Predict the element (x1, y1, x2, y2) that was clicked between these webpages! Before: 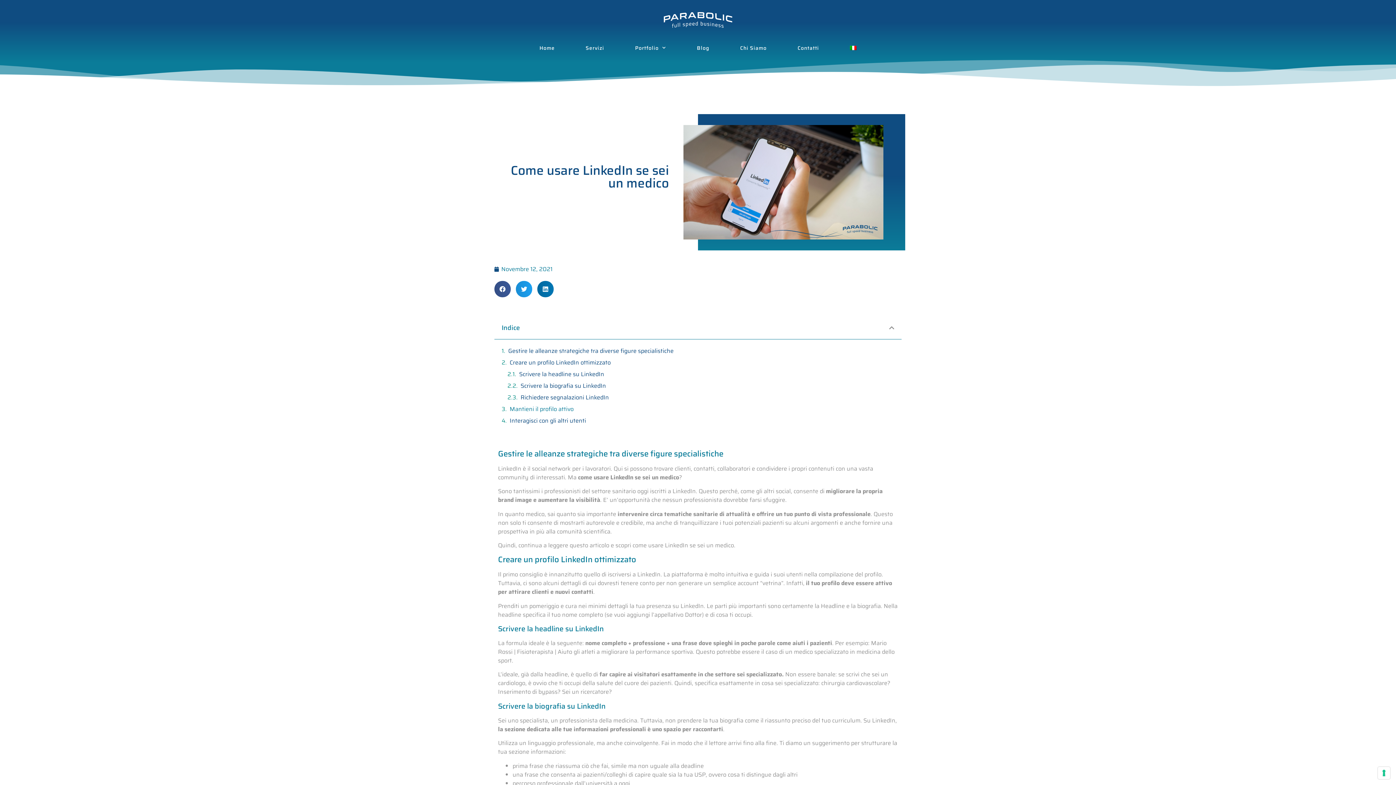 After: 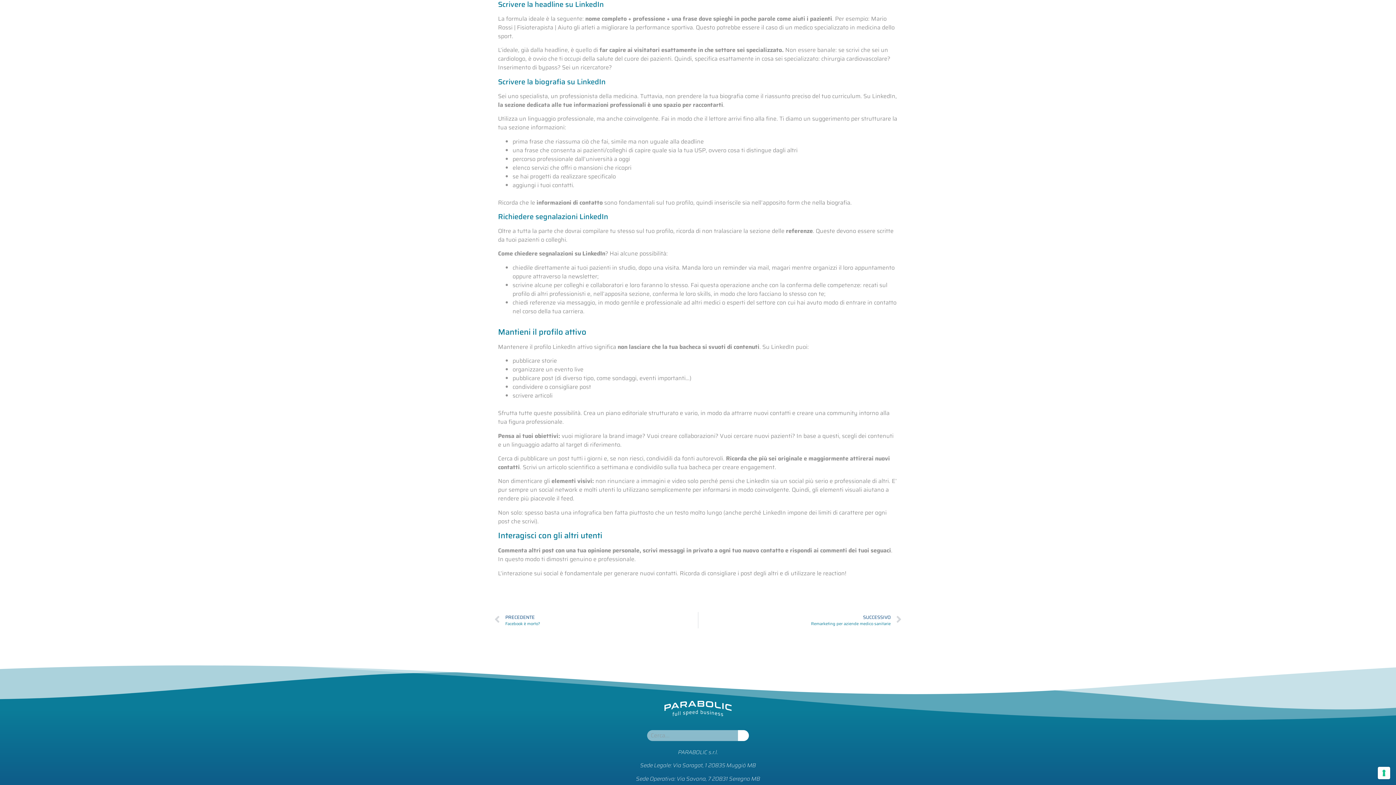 Action: label: Scrivere la headline su LinkedIn bbox: (519, 370, 604, 378)